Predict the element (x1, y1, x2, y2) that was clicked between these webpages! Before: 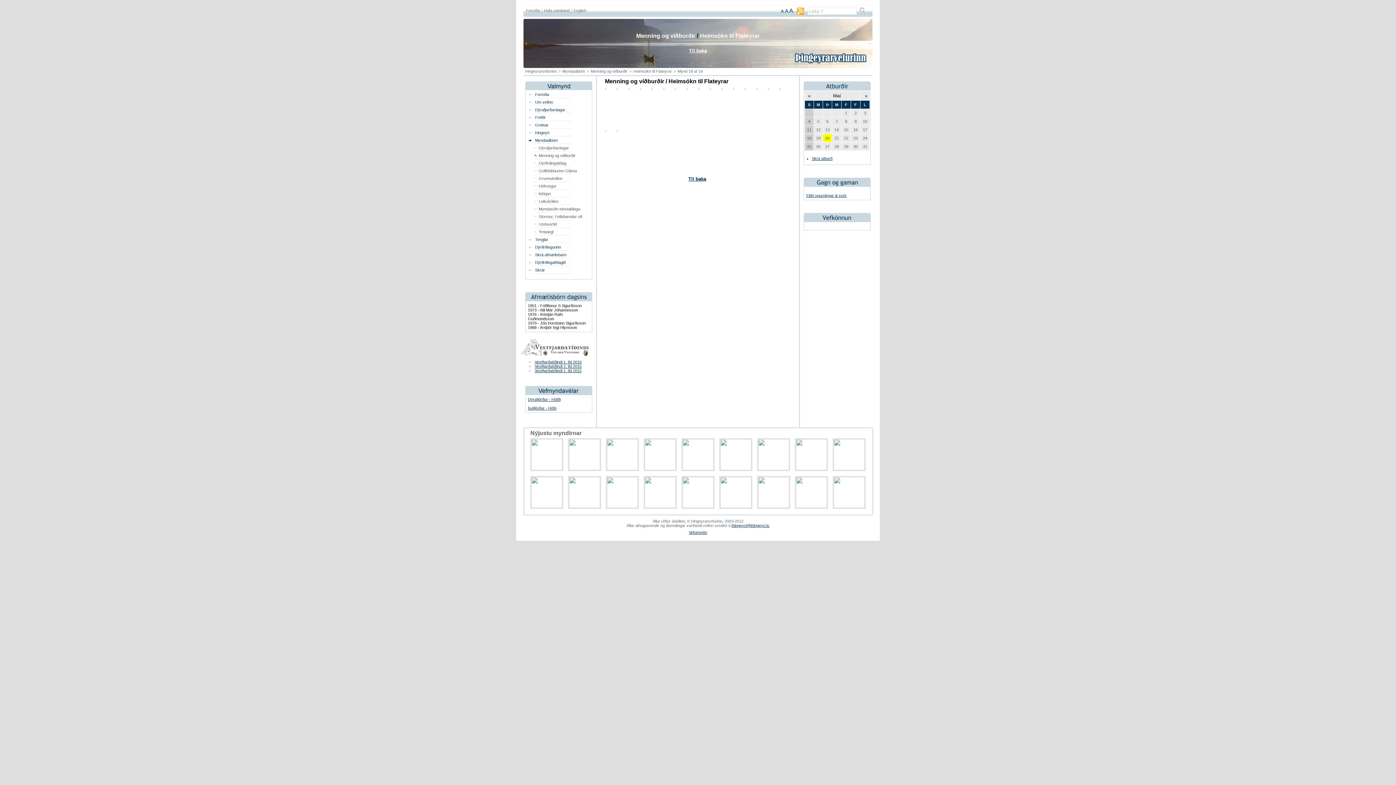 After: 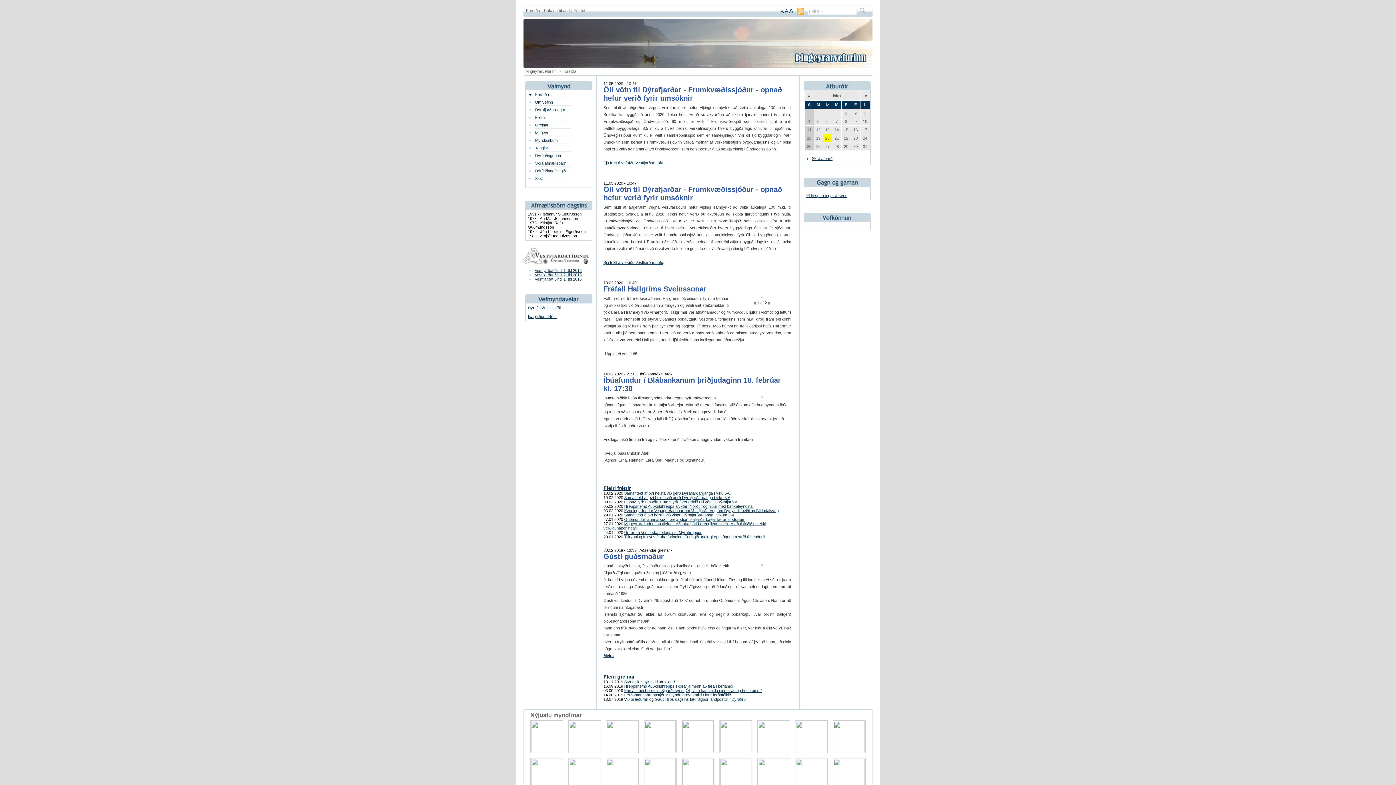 Action: bbox: (794, 60, 867, 64)